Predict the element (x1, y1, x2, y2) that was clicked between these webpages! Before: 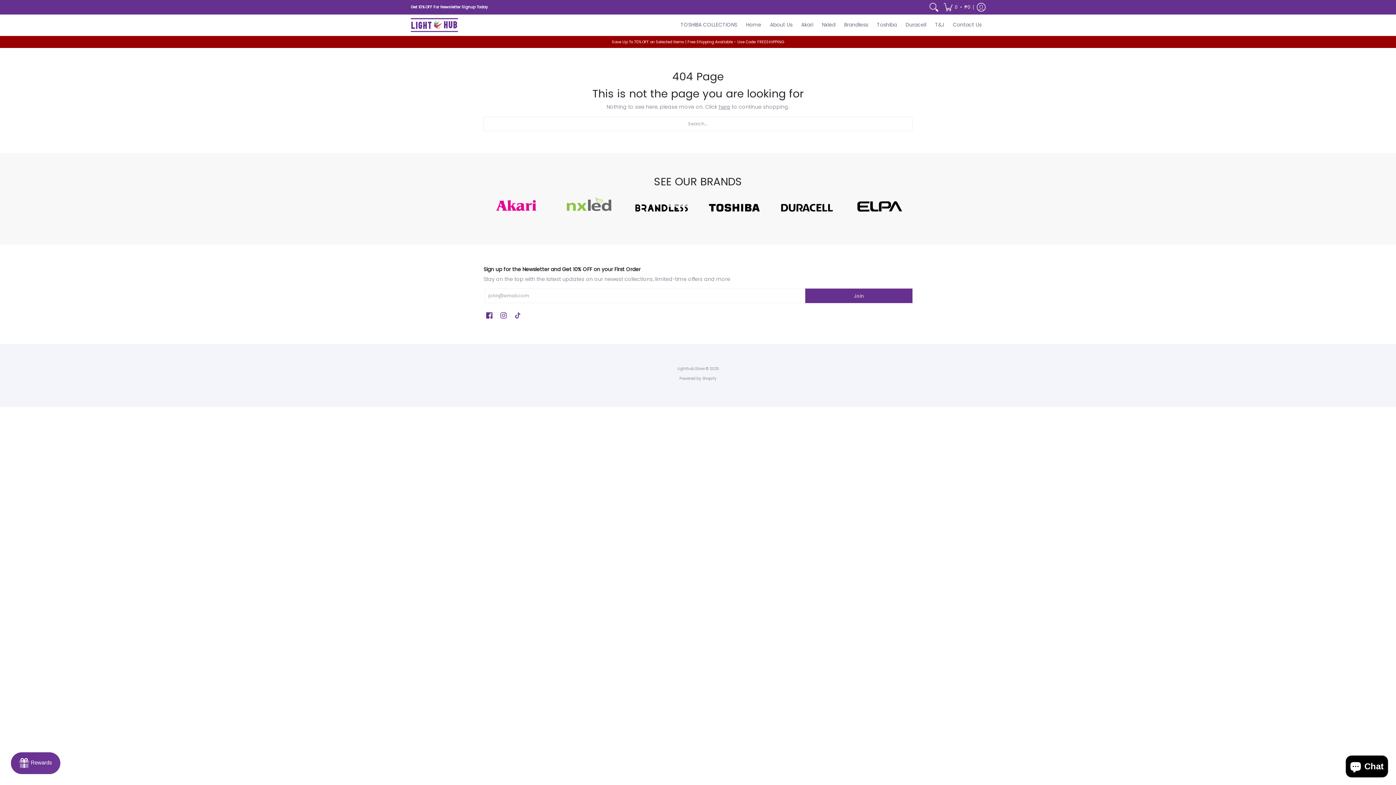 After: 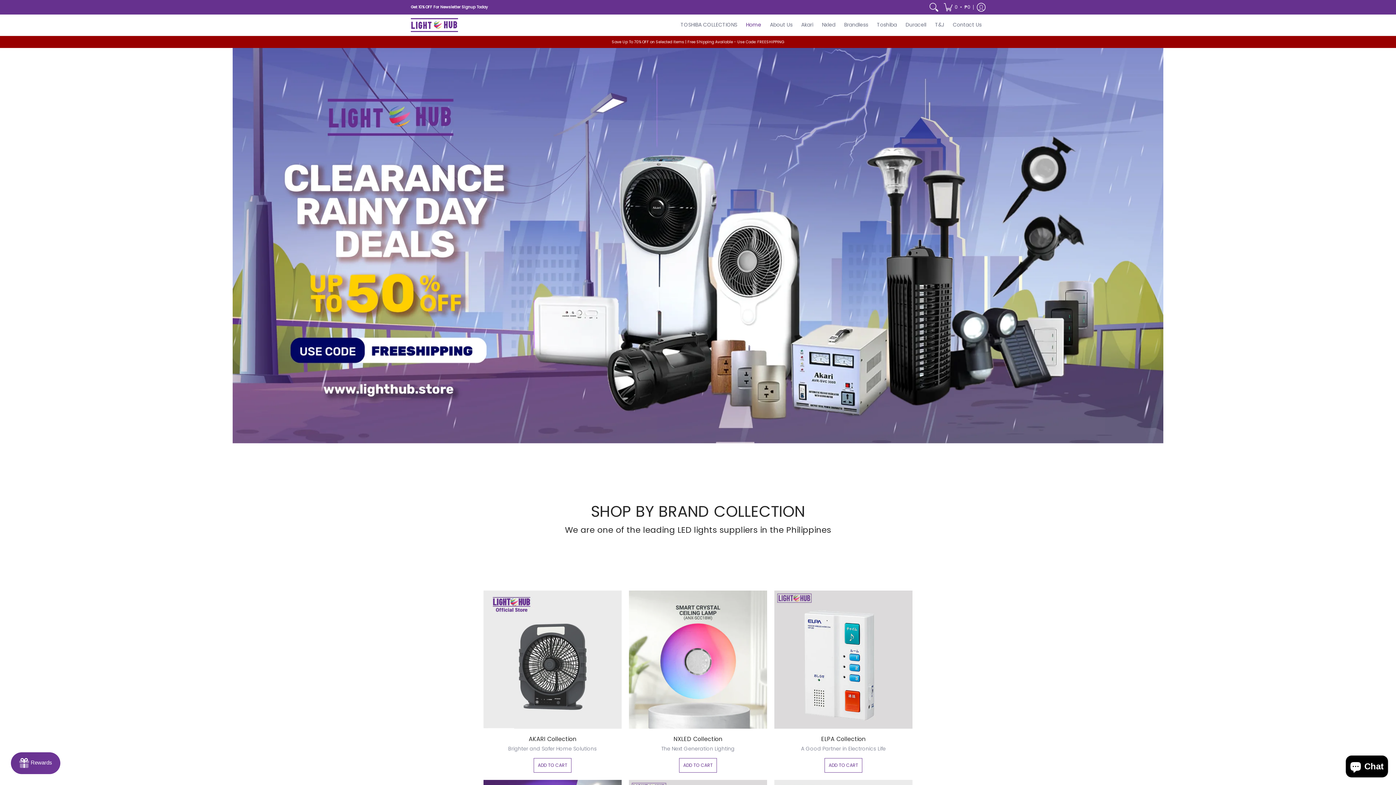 Action: bbox: (410, 14, 458, 35)